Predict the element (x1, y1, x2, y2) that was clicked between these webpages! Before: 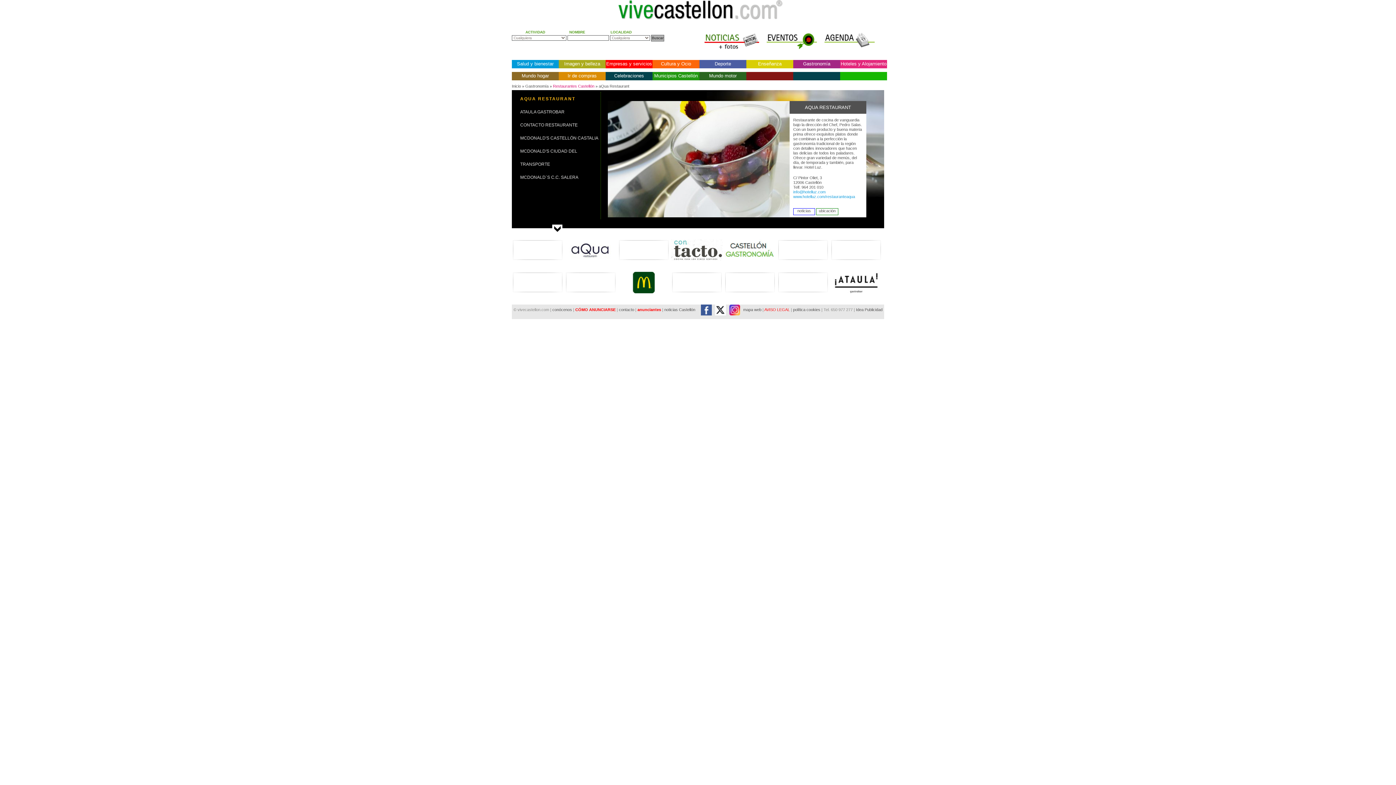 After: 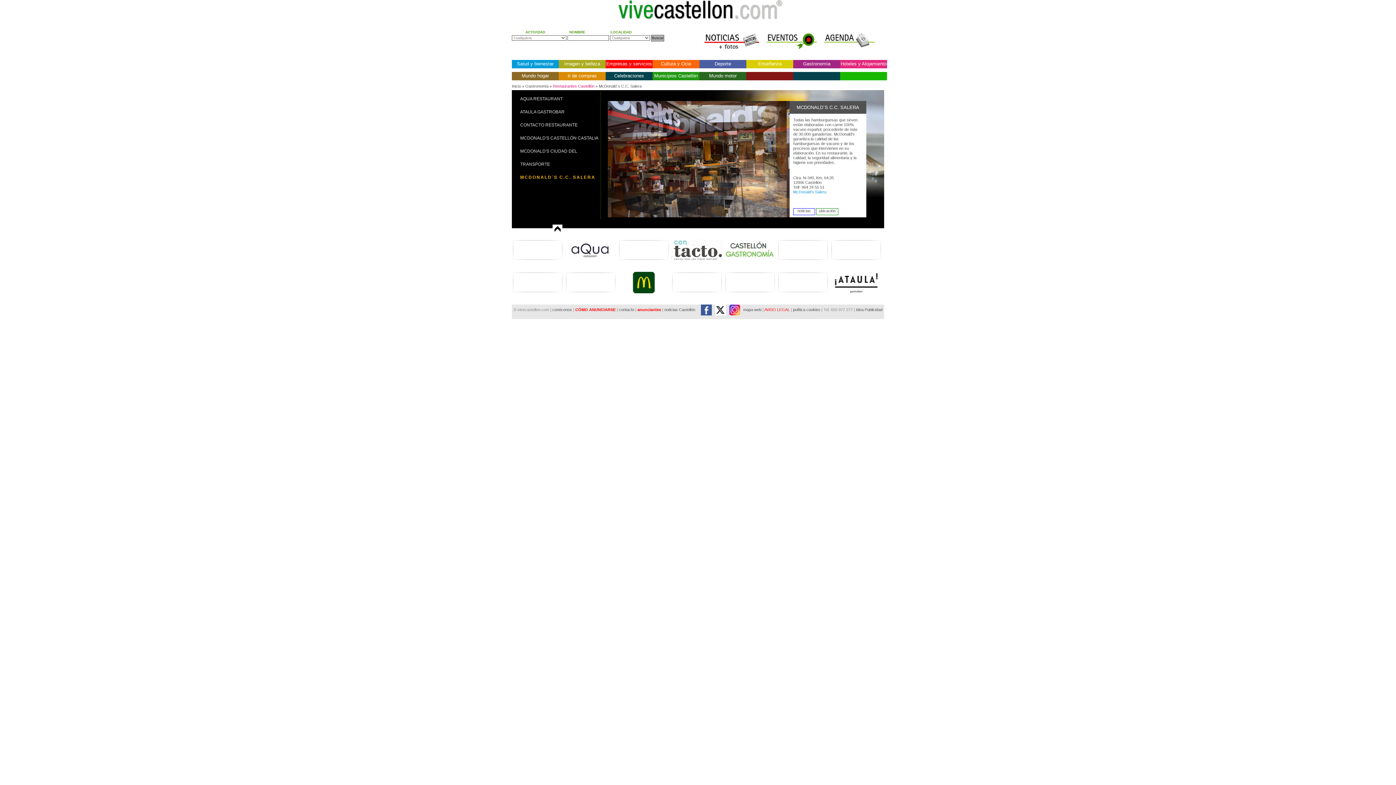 Action: label: MCDONALD´S C.C. SALERA bbox: (520, 174, 578, 180)